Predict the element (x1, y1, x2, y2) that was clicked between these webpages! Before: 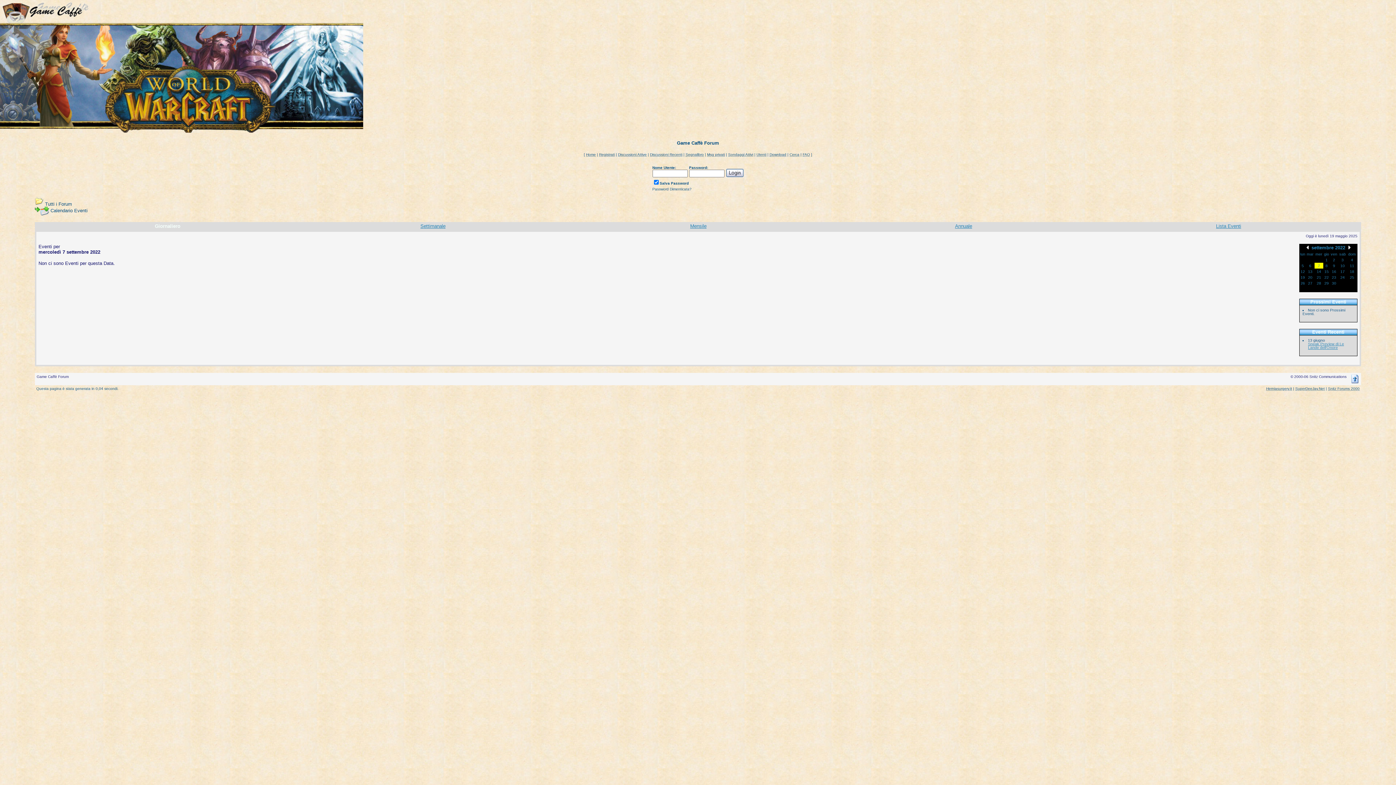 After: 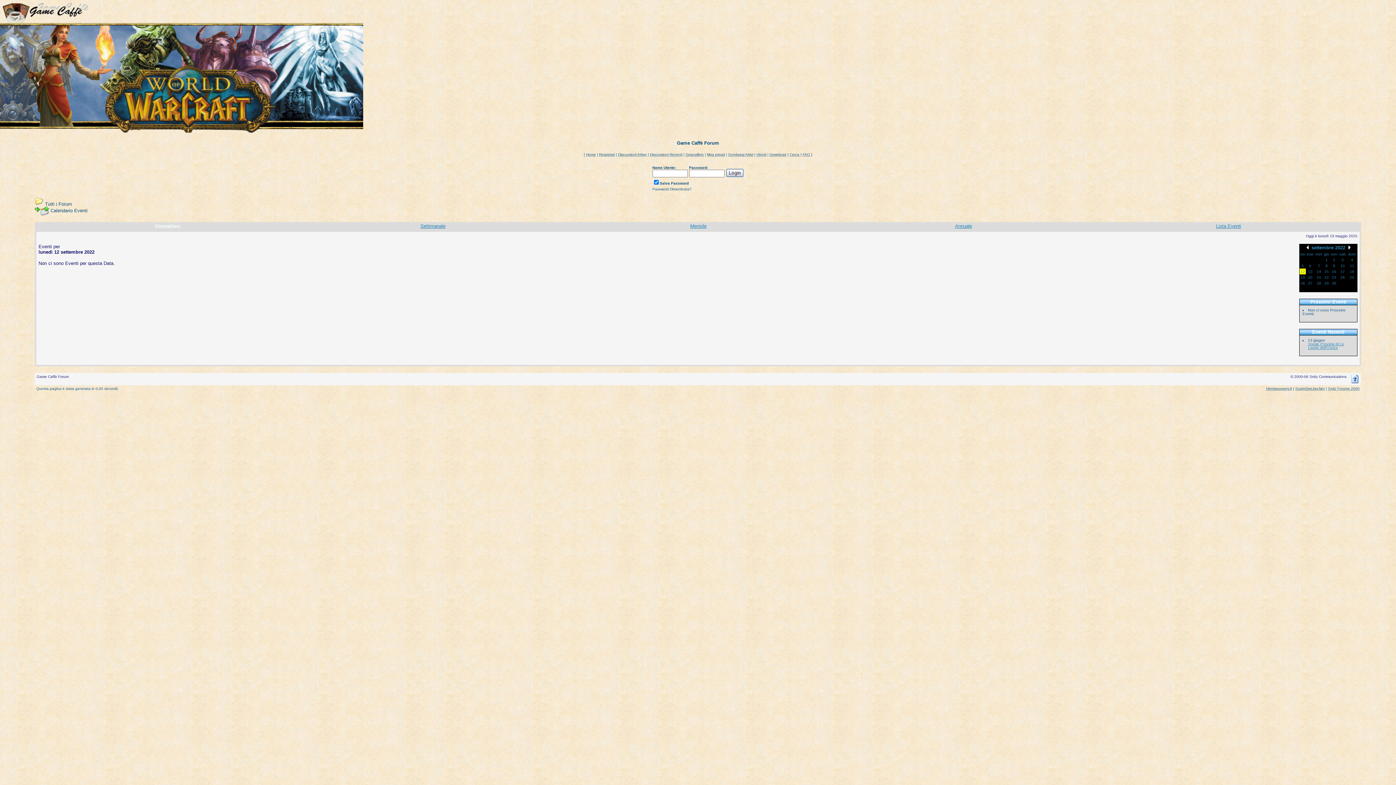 Action: label: 12 bbox: (1300, 269, 1305, 273)